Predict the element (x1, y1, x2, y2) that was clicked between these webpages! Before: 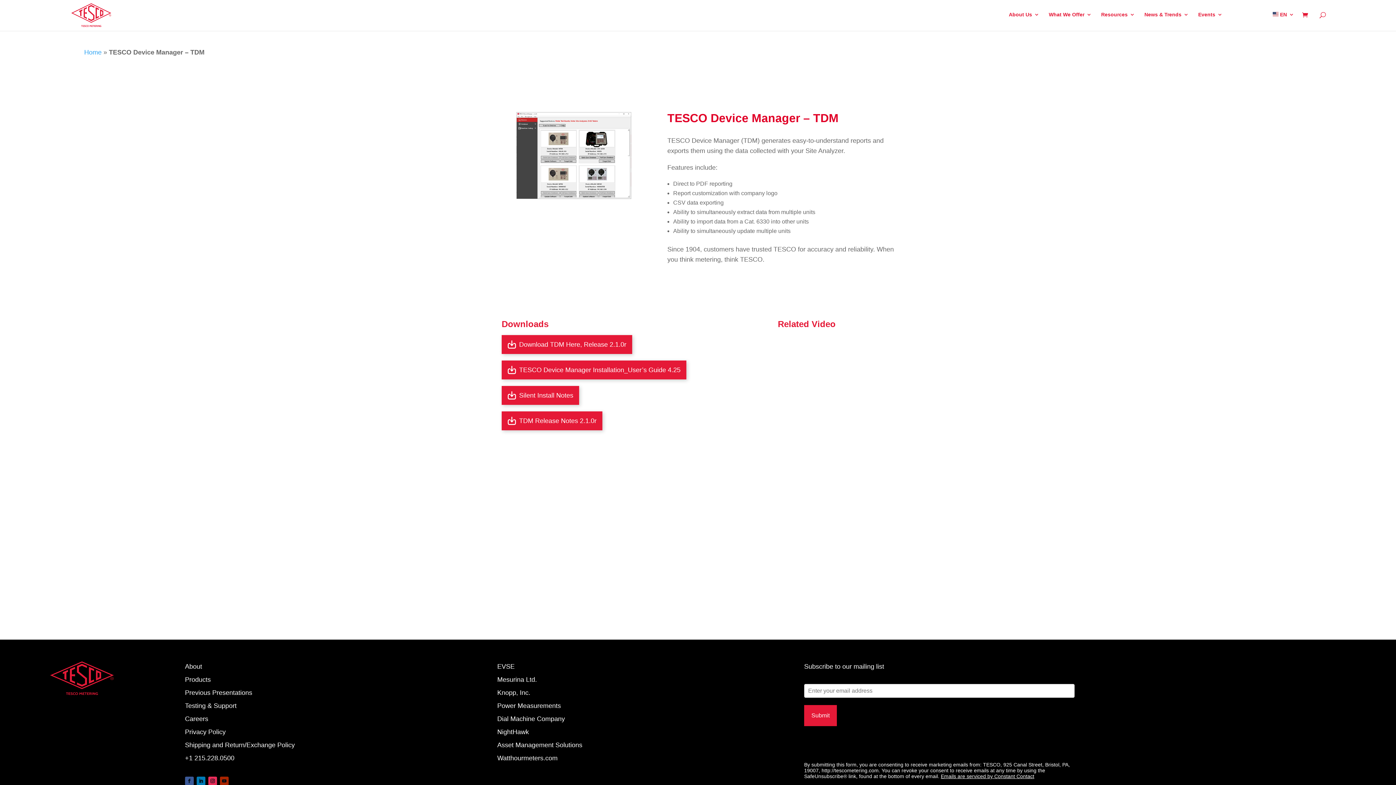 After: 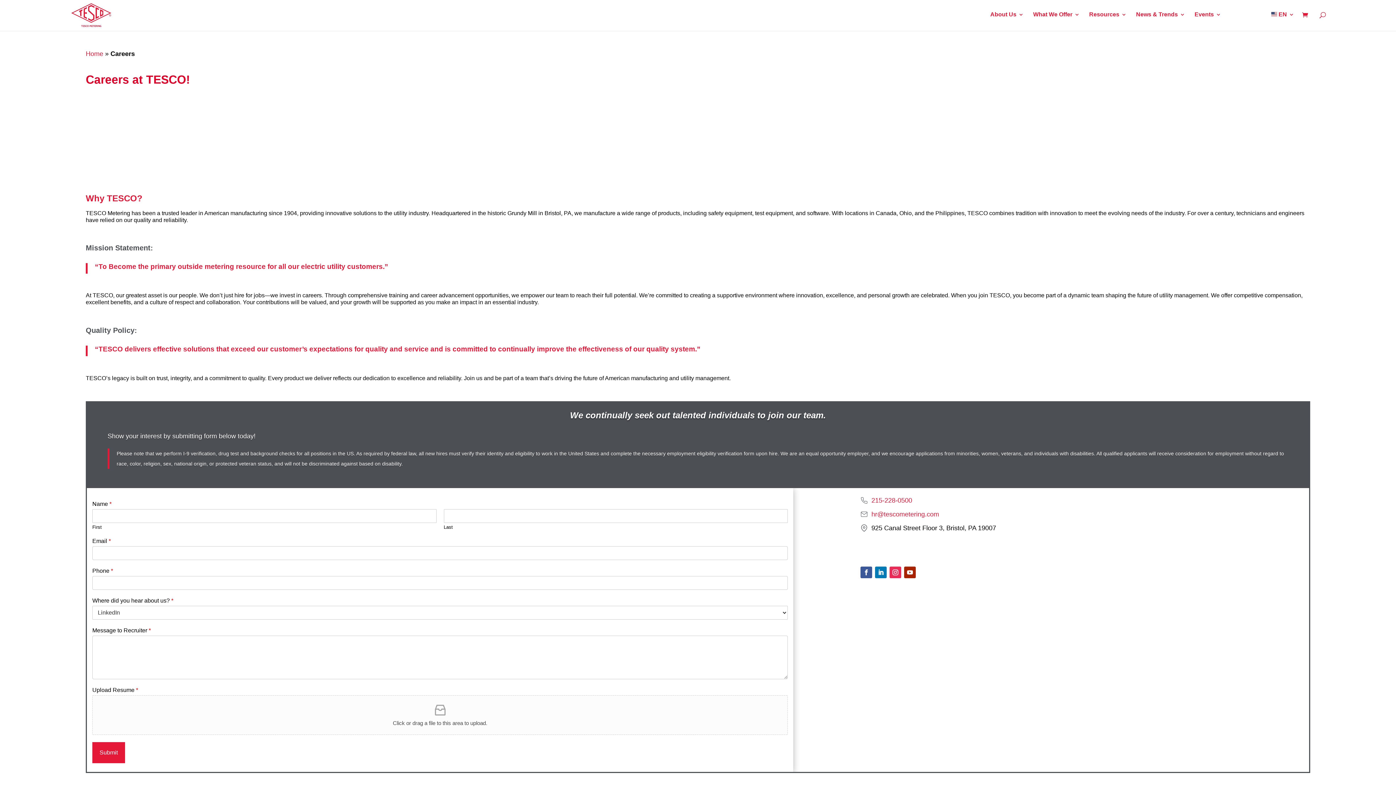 Action: label: Careers bbox: (185, 715, 208, 723)